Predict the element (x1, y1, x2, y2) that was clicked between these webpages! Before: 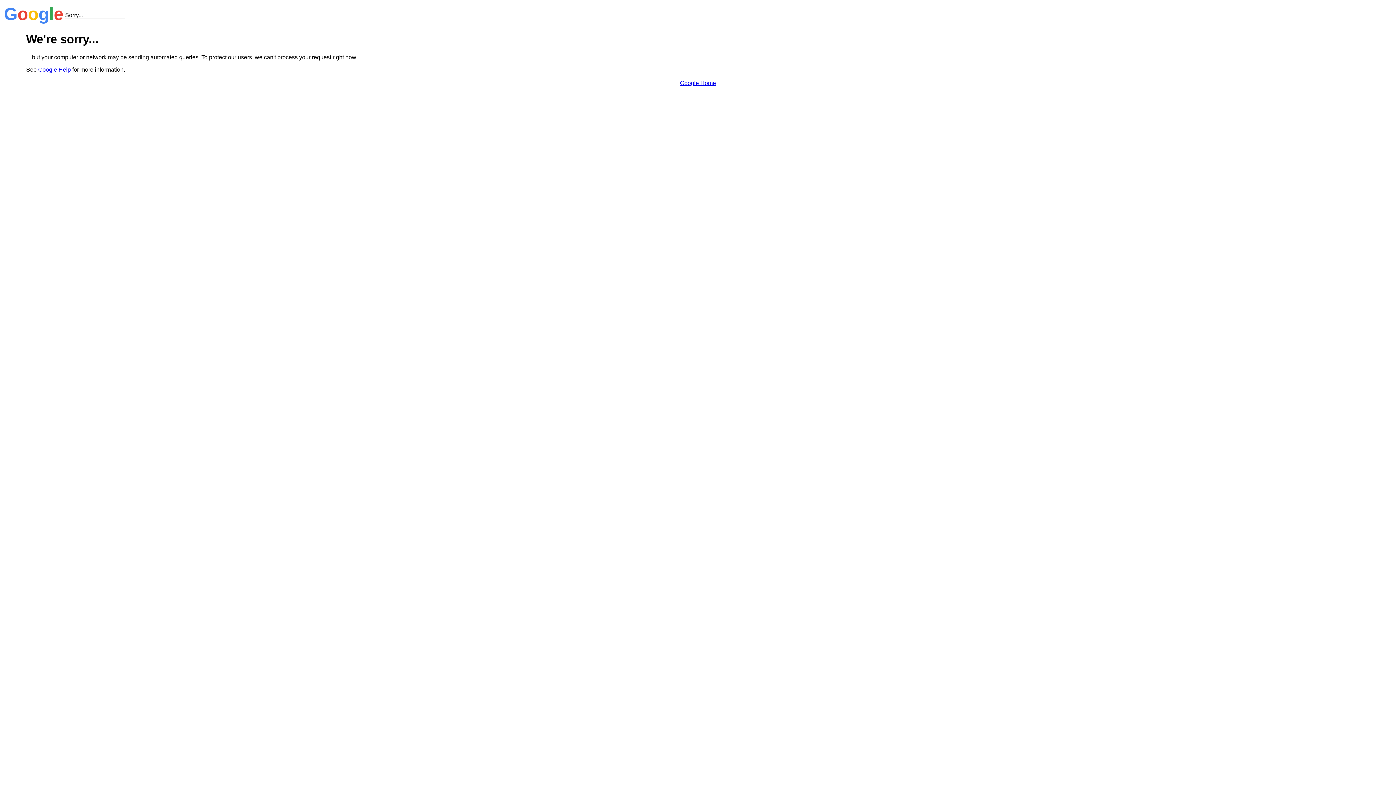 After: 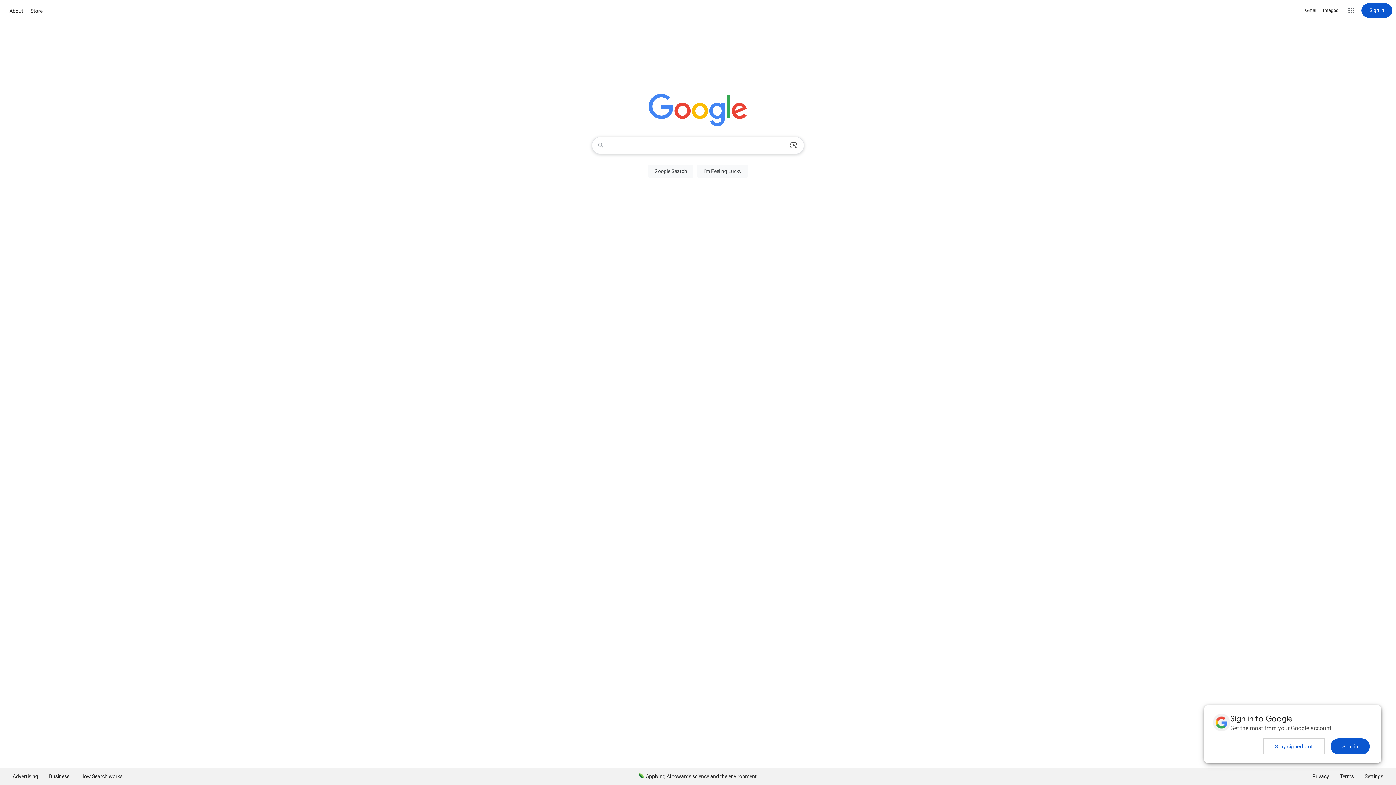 Action: bbox: (680, 79, 716, 86) label: Google Home